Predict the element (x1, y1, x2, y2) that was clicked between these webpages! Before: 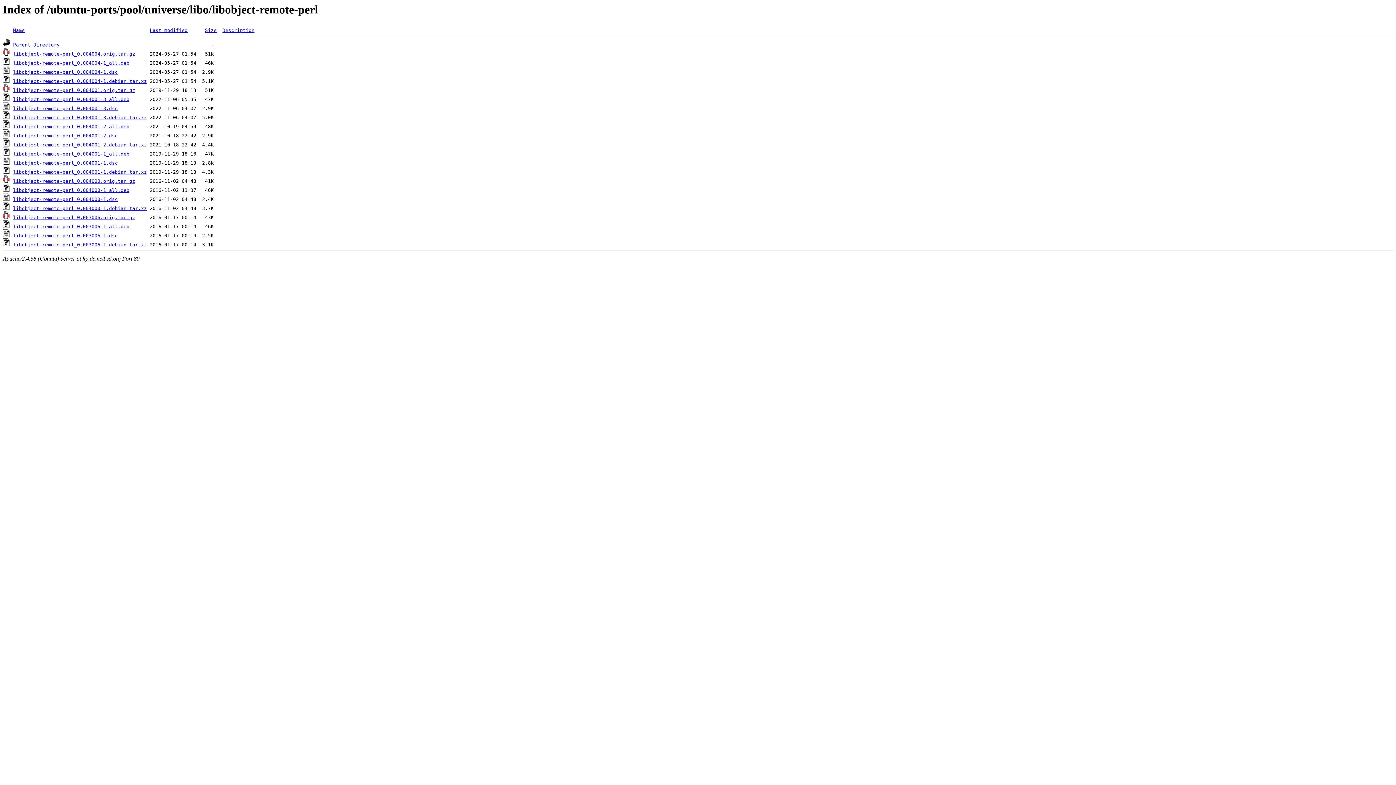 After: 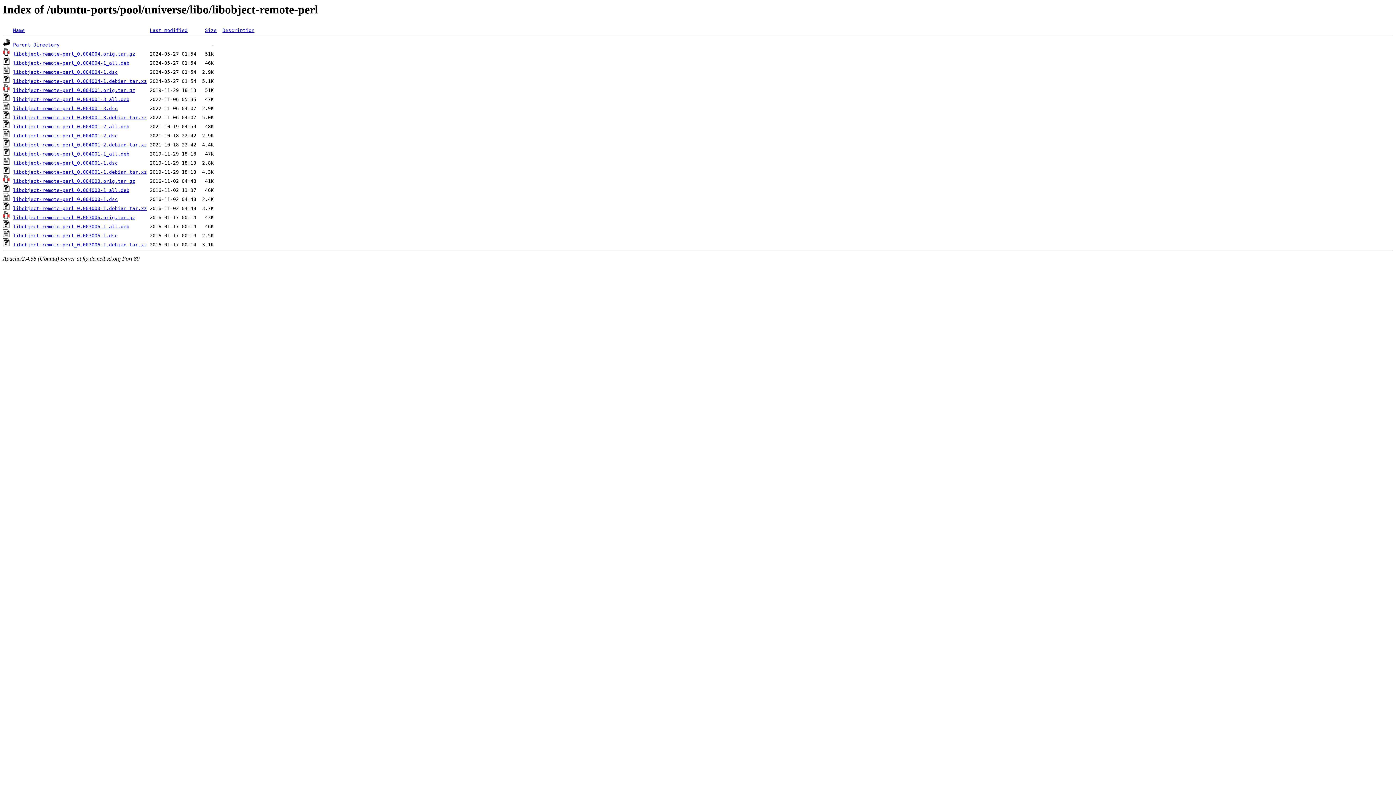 Action: bbox: (13, 142, 146, 147) label: libobject-remote-perl_0.004001-2.debian.tar.xz